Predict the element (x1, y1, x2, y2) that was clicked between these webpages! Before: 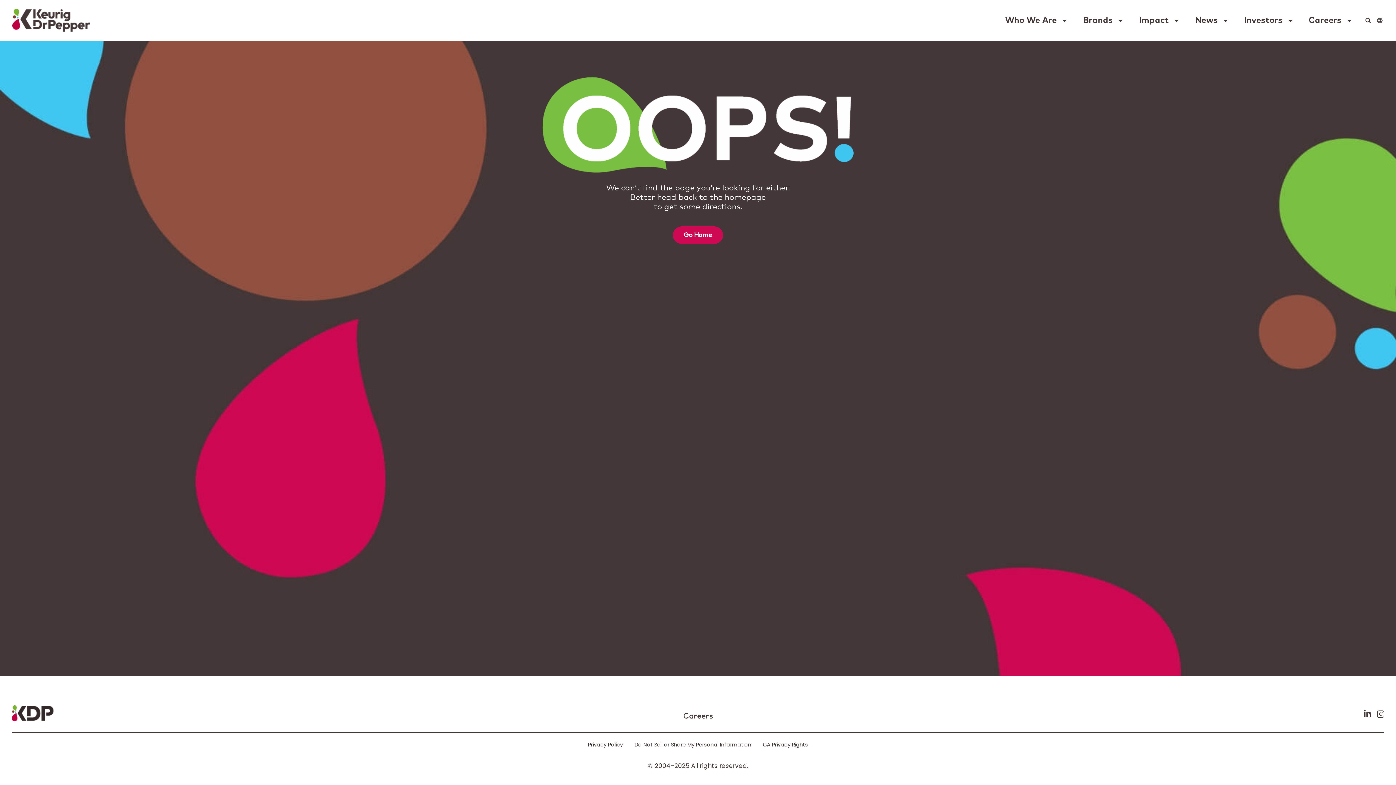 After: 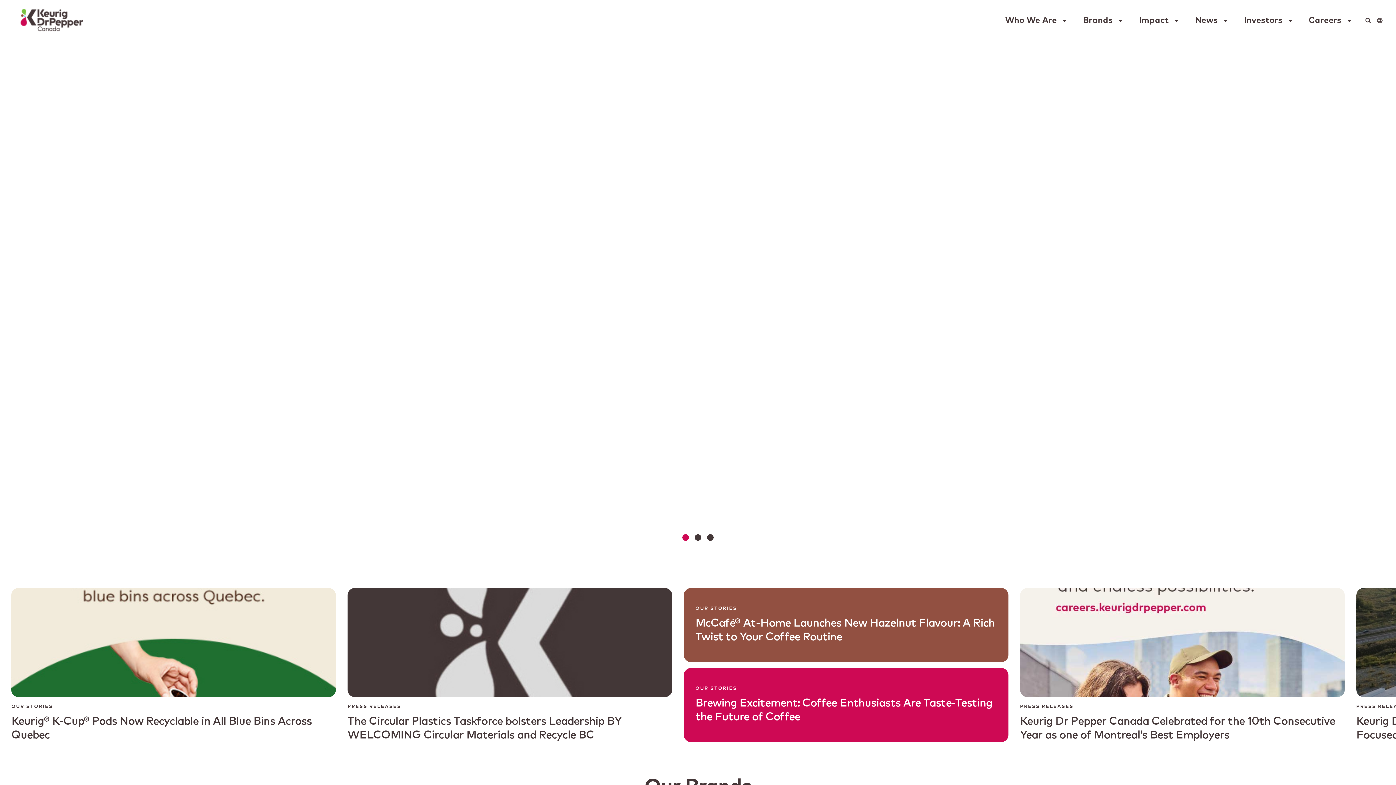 Action: bbox: (673, 226, 723, 244) label: Go Home